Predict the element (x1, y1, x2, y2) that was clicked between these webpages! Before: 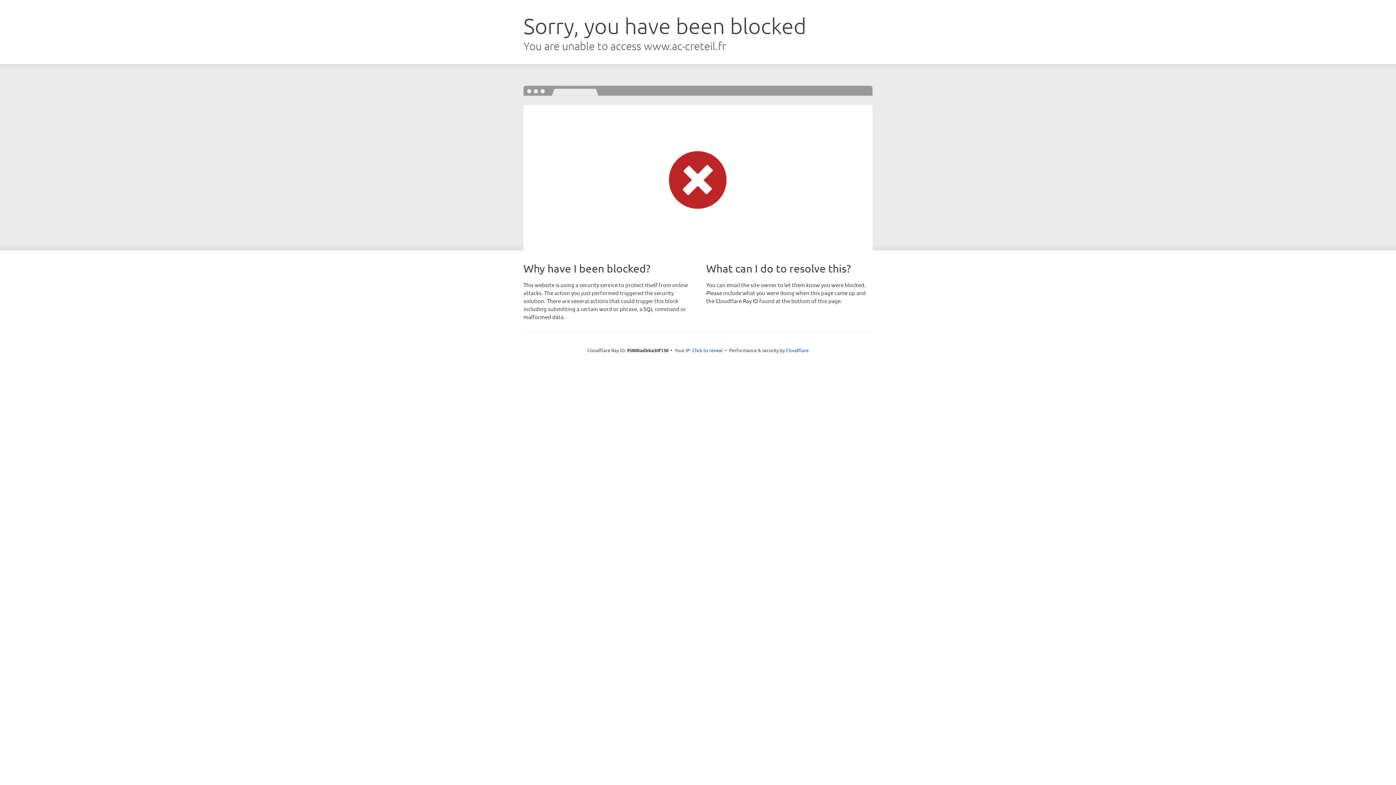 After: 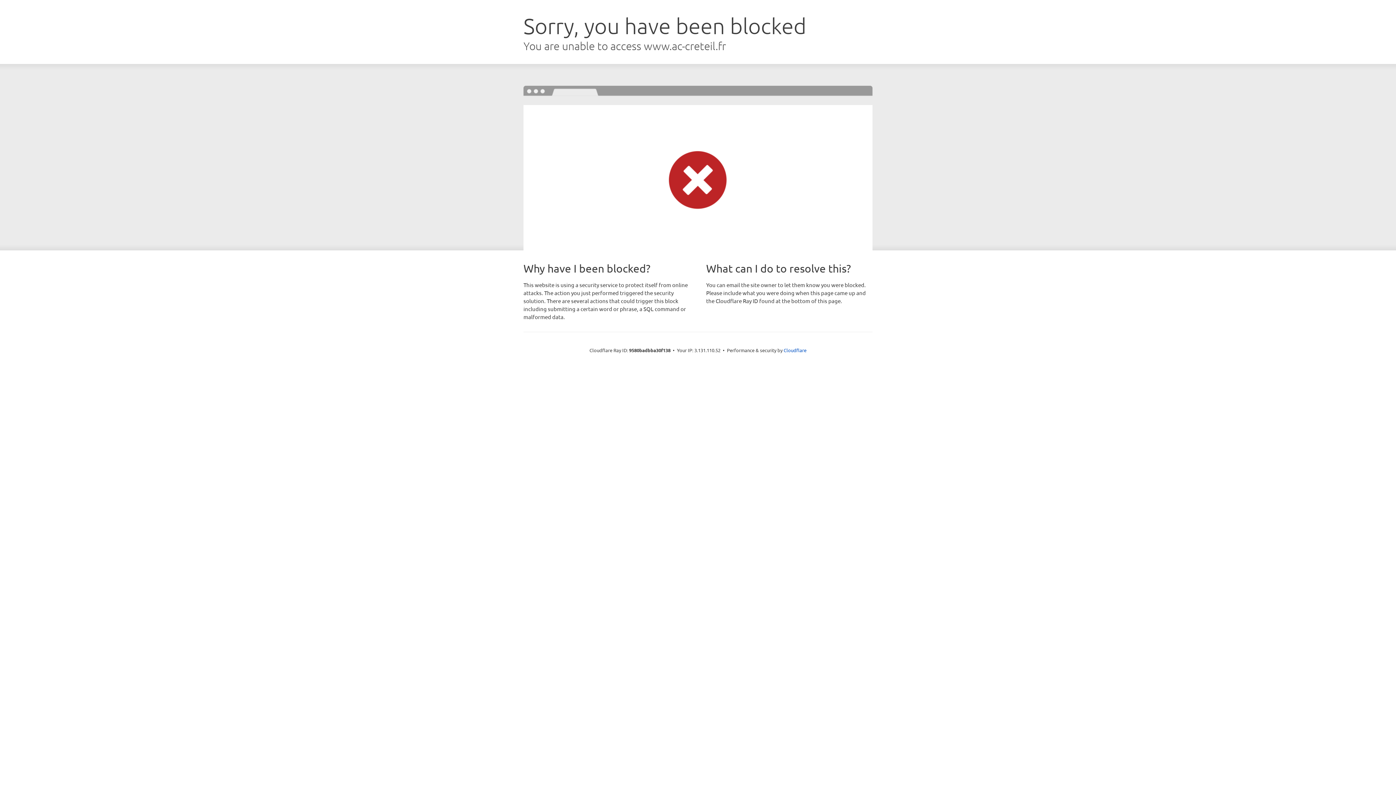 Action: bbox: (692, 346, 722, 353) label: Click to reveal